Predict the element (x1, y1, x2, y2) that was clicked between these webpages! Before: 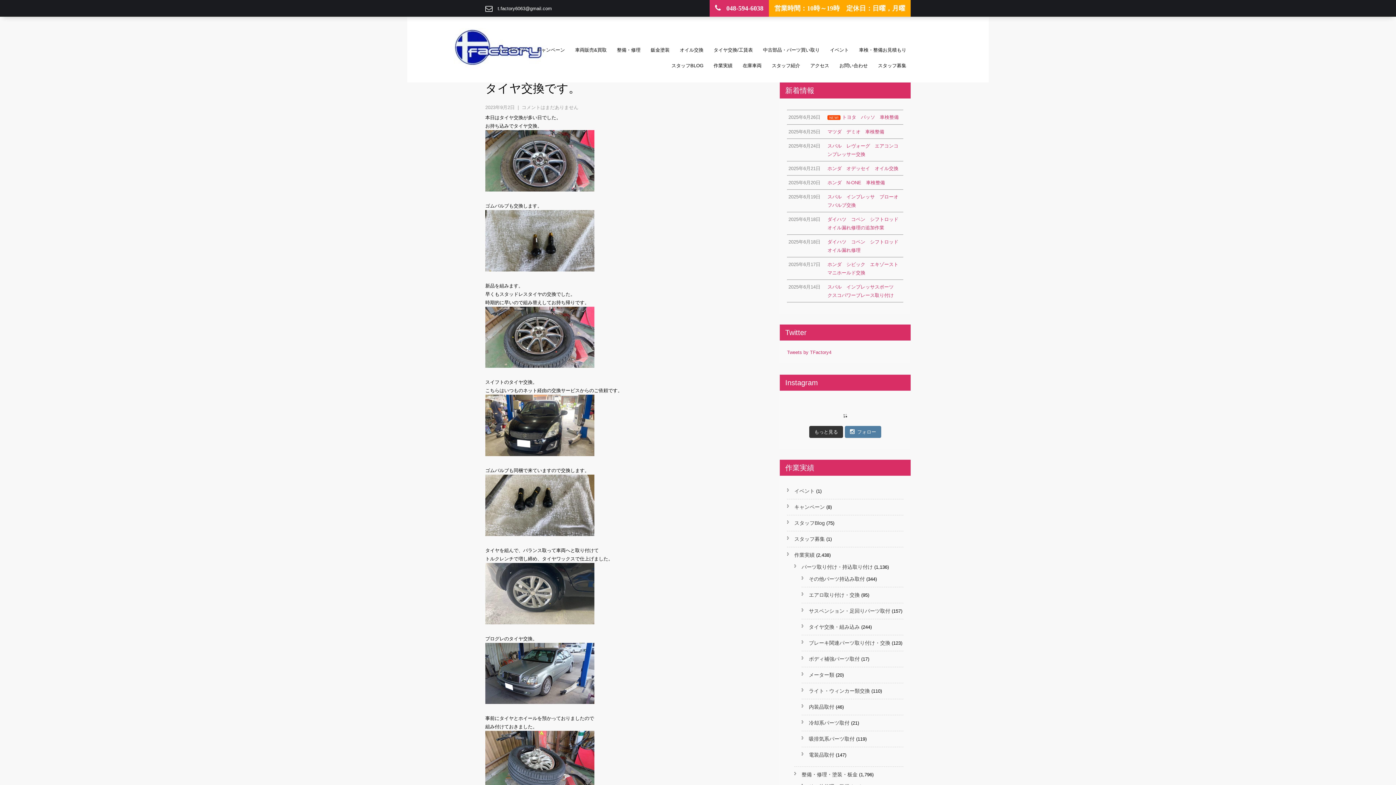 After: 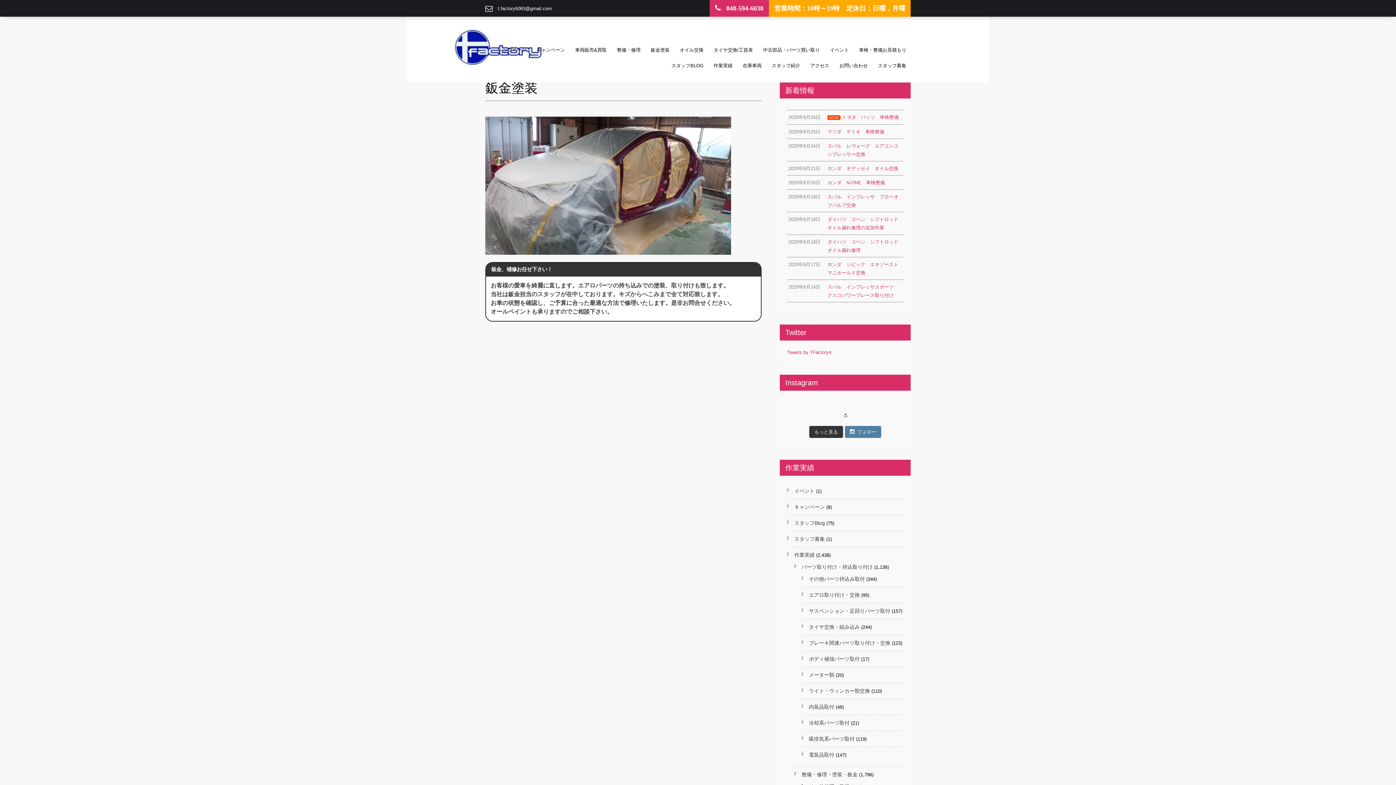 Action: label: 鈑金塗装 bbox: (646, 42, 674, 57)